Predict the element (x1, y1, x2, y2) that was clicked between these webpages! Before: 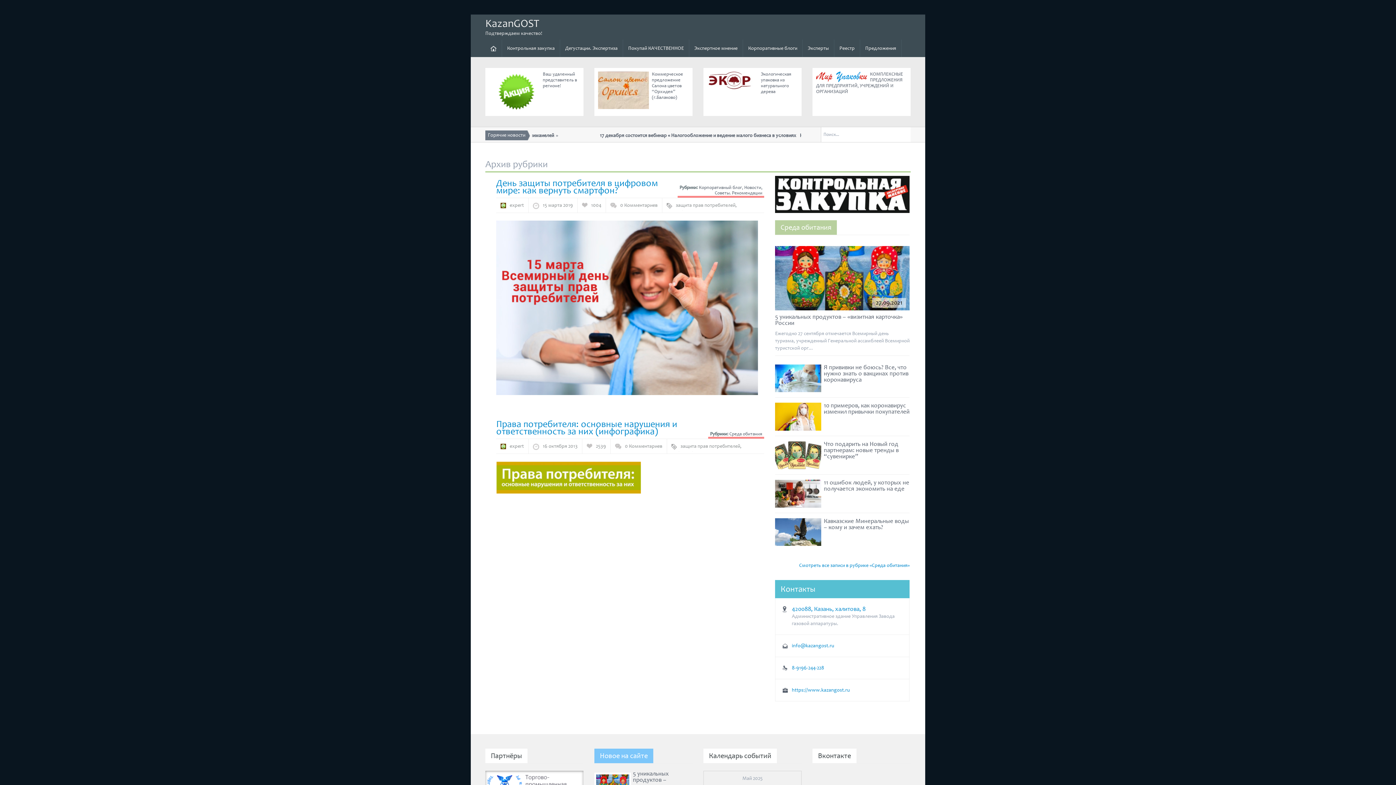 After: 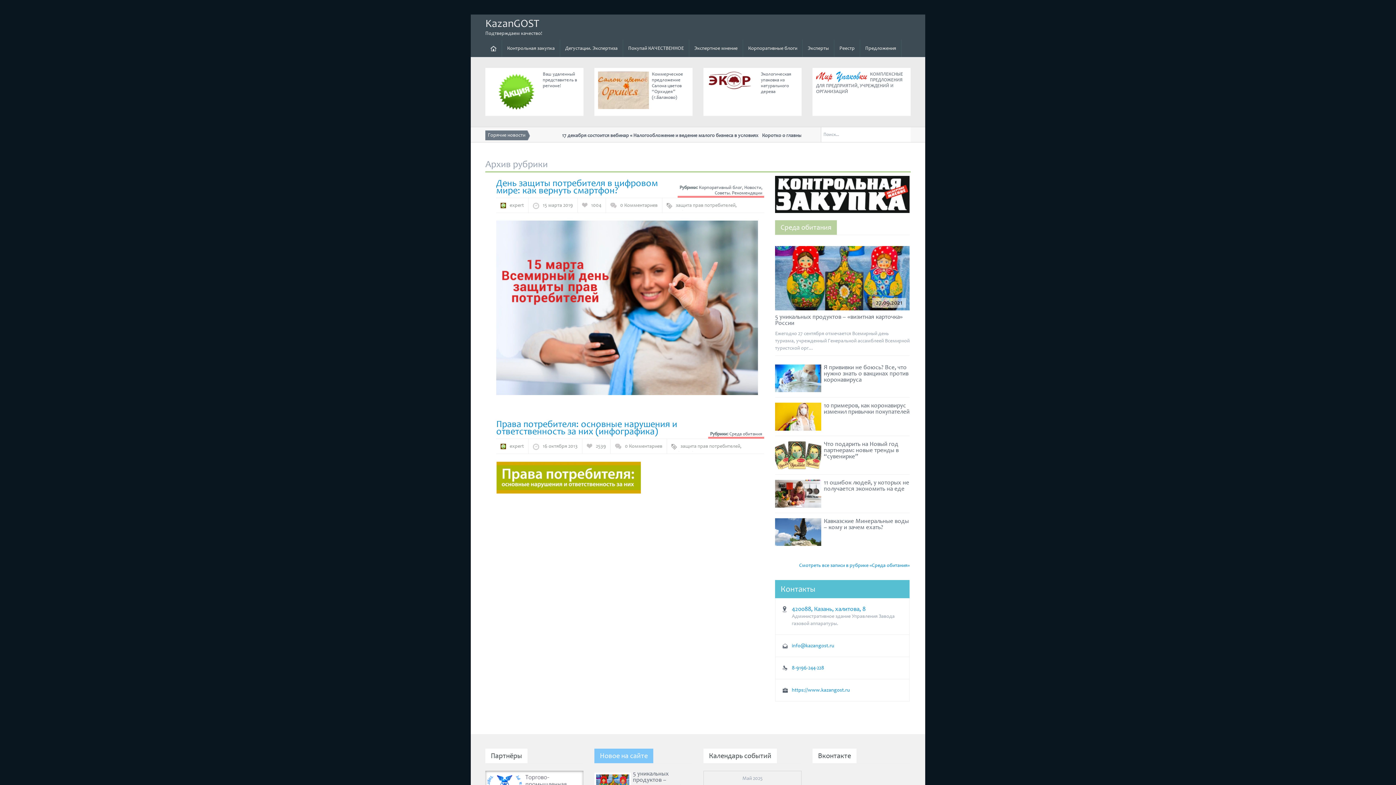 Action: bbox: (680, 443, 740, 449) label: защита прав потребителей